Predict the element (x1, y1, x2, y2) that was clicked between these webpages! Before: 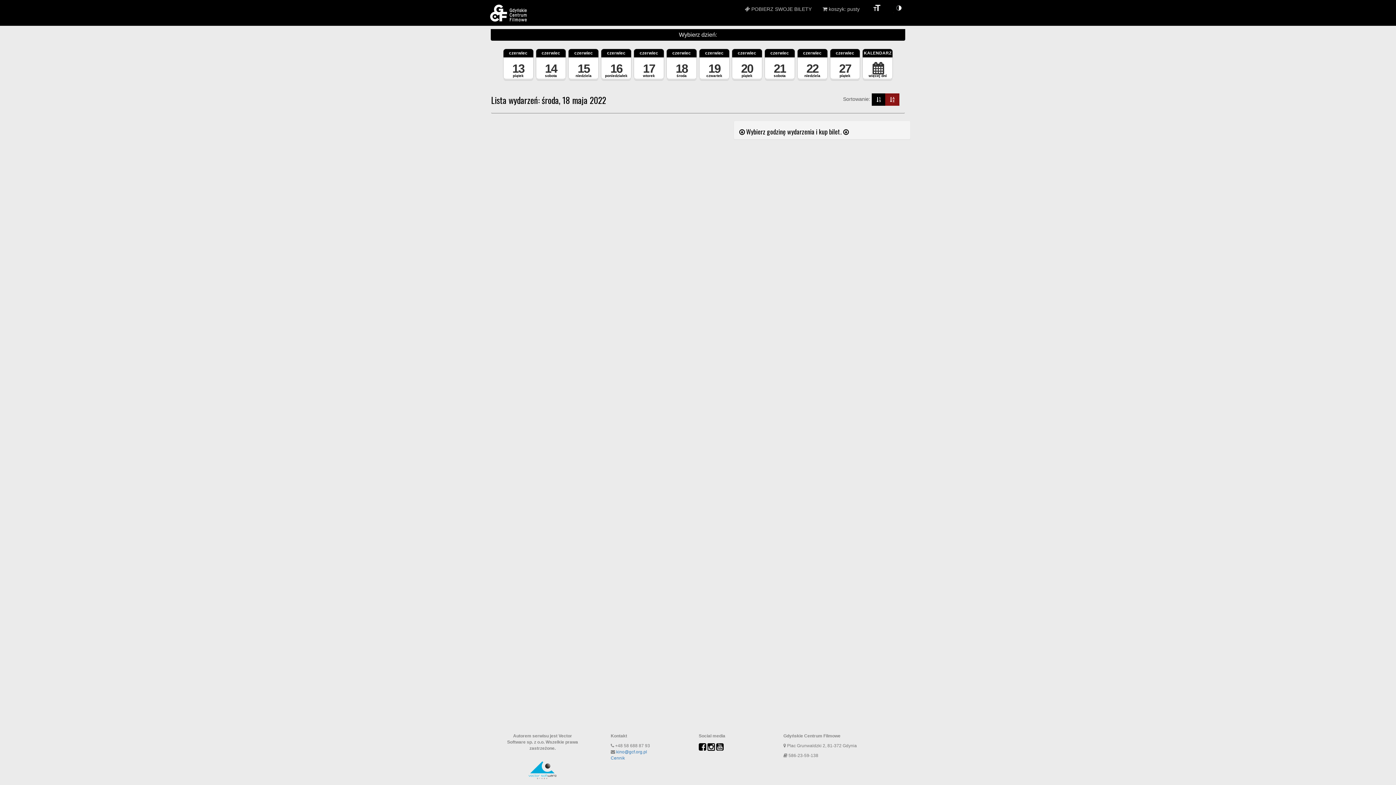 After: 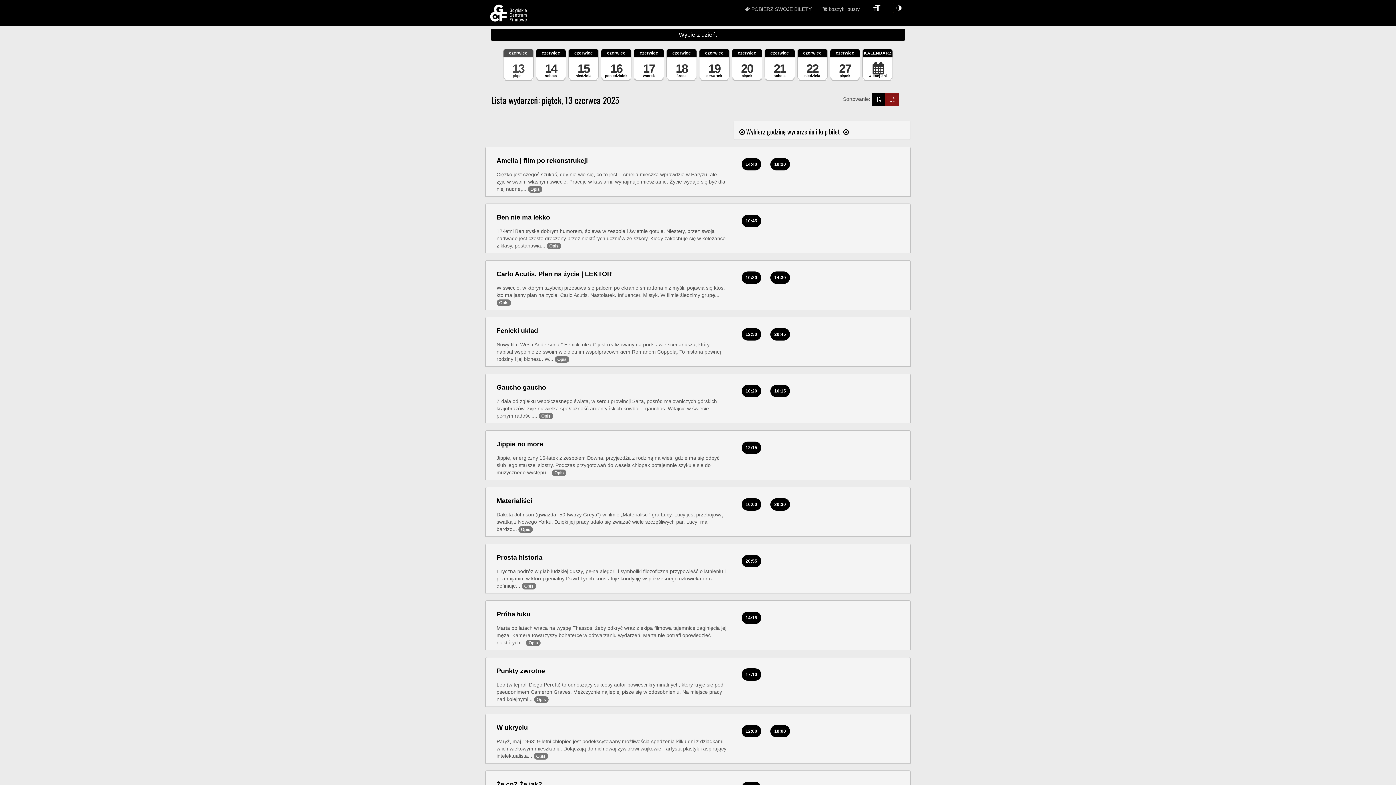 Action: bbox: (501, 760, 583, 780)